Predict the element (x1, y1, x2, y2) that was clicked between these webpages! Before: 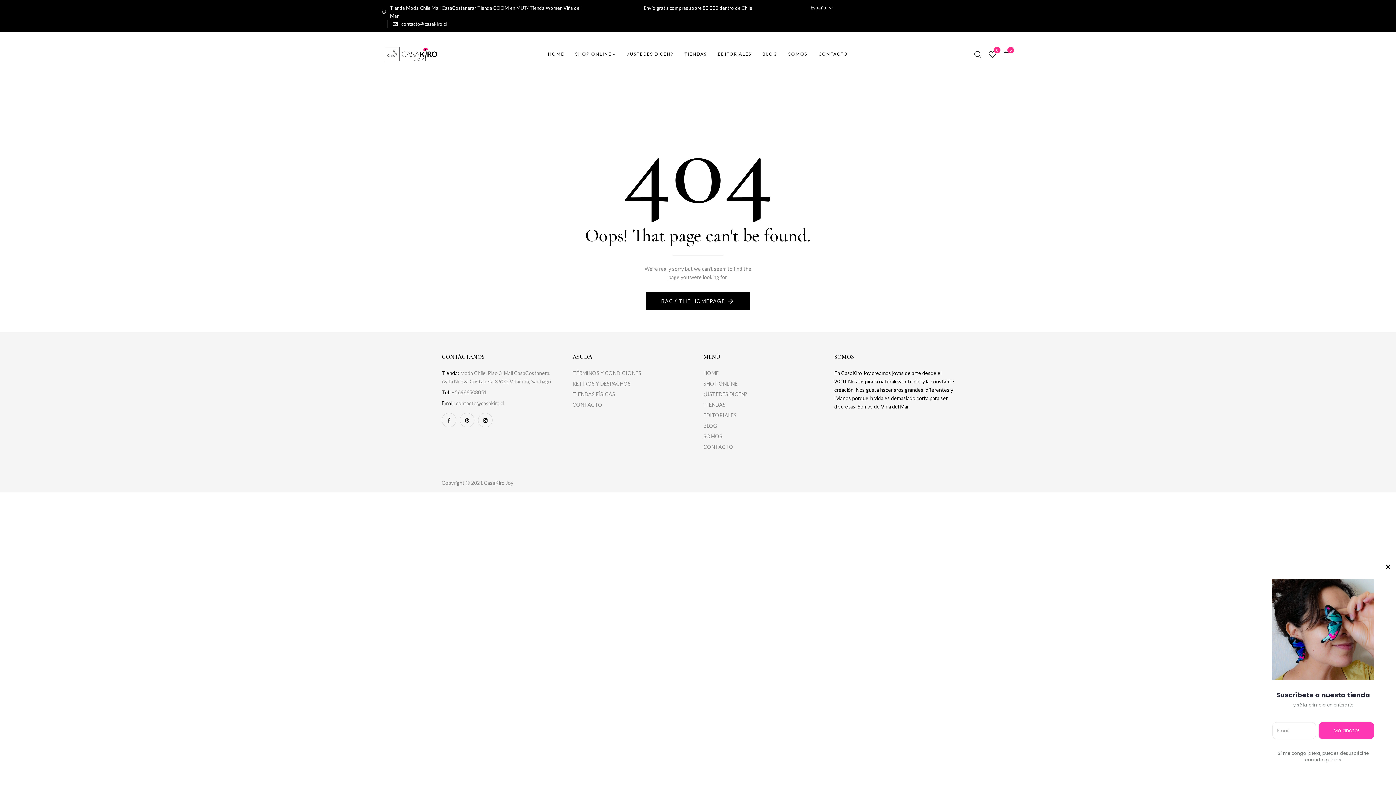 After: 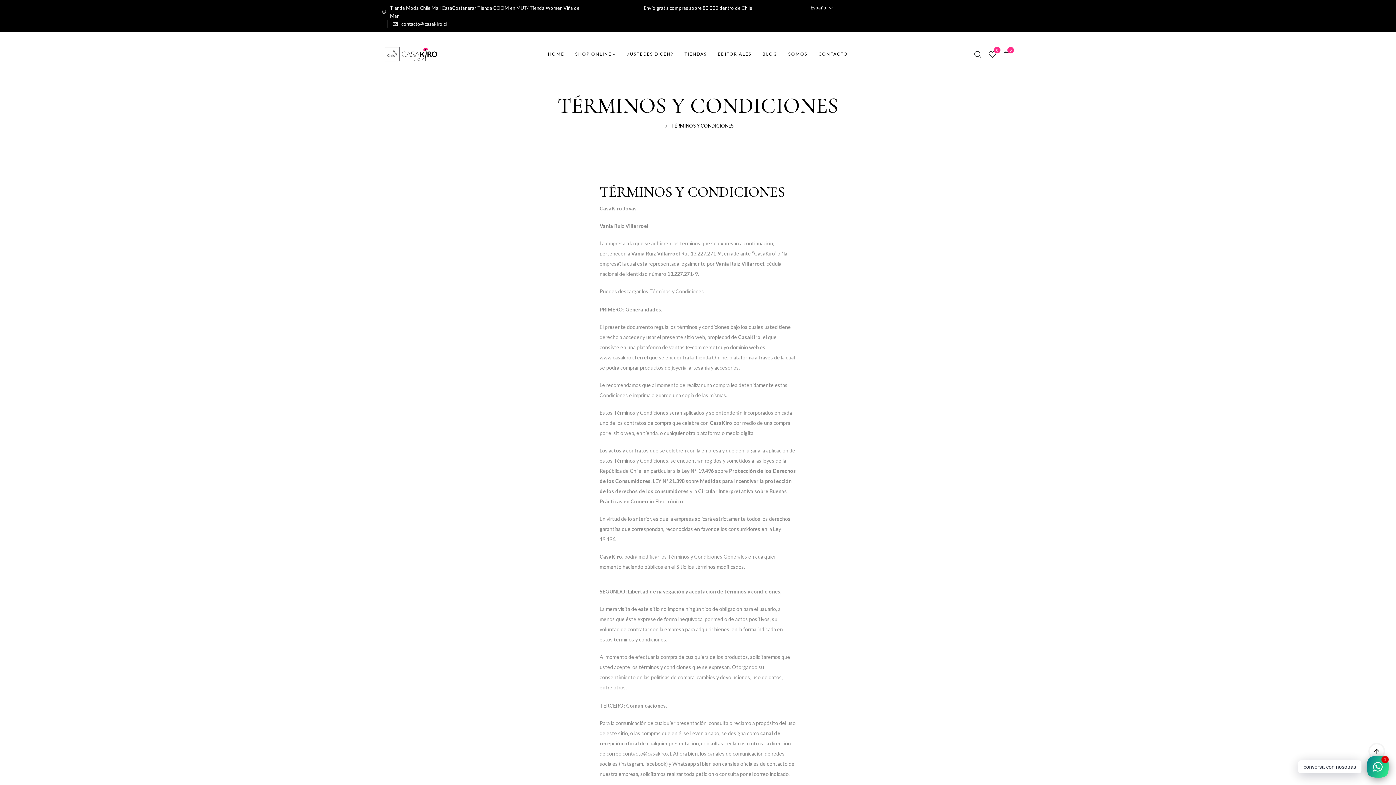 Action: label: TÉRMINOS Y CONDICIONES bbox: (572, 370, 641, 376)